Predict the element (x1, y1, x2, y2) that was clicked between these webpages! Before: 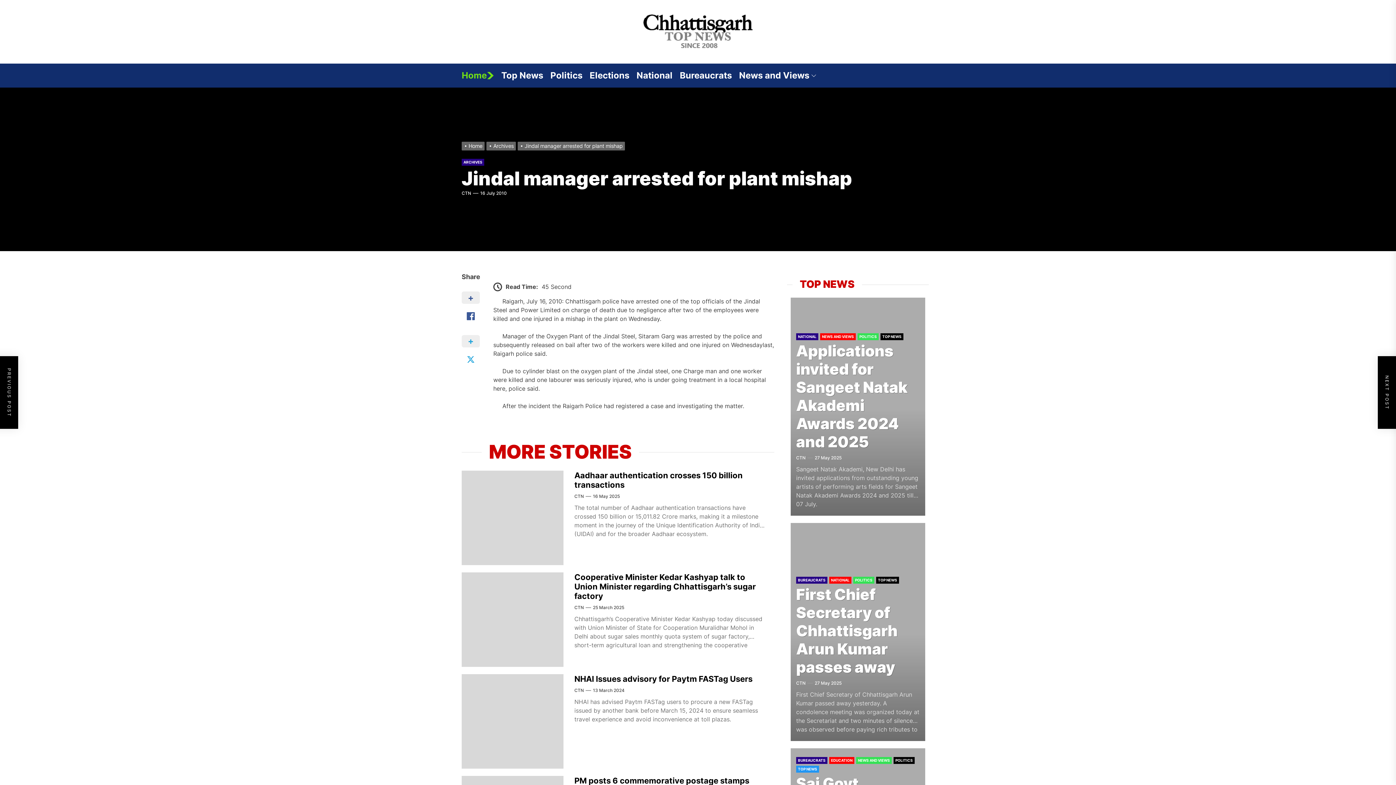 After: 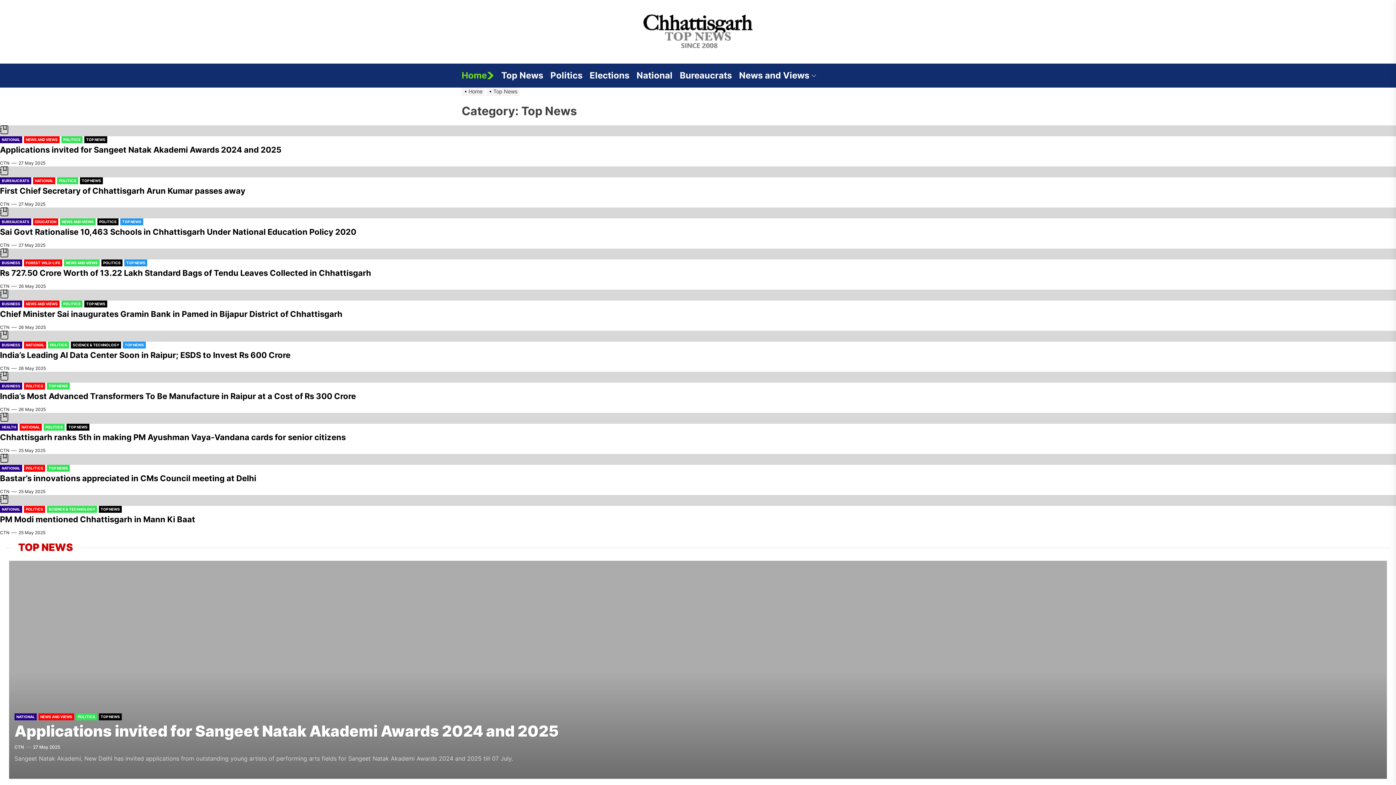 Action: bbox: (876, 577, 899, 584) label: TOP NEWS